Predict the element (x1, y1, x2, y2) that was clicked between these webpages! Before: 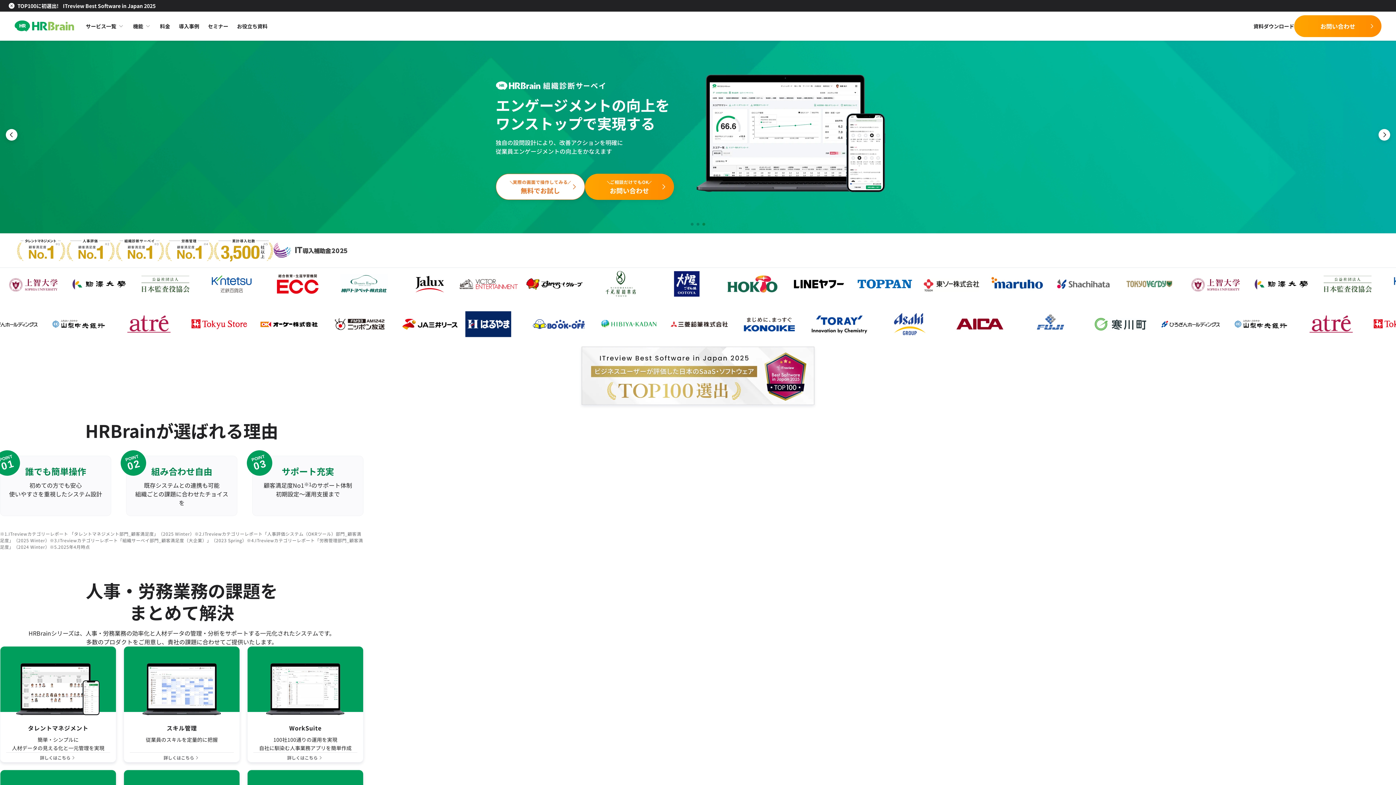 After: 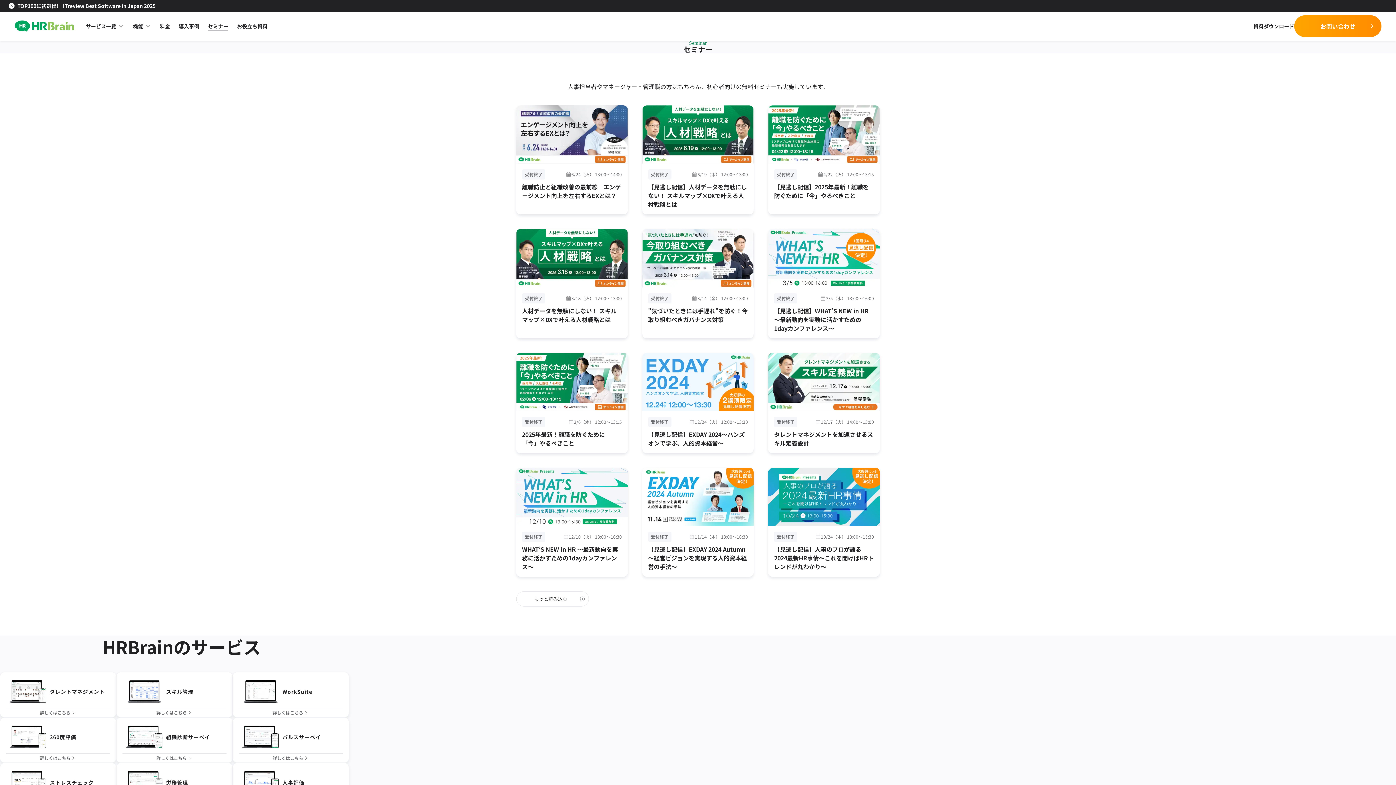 Action: bbox: (208, 11, 228, 40) label: セミナー